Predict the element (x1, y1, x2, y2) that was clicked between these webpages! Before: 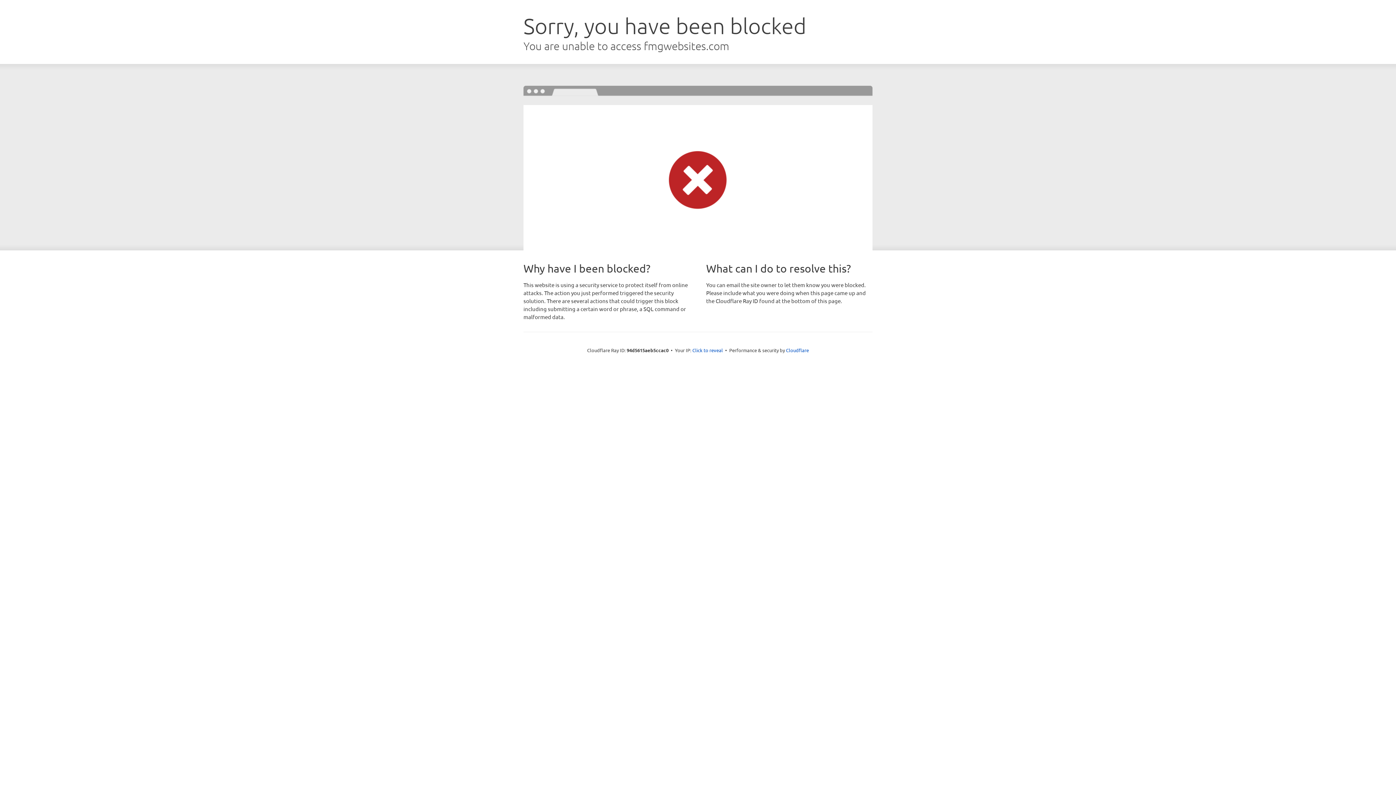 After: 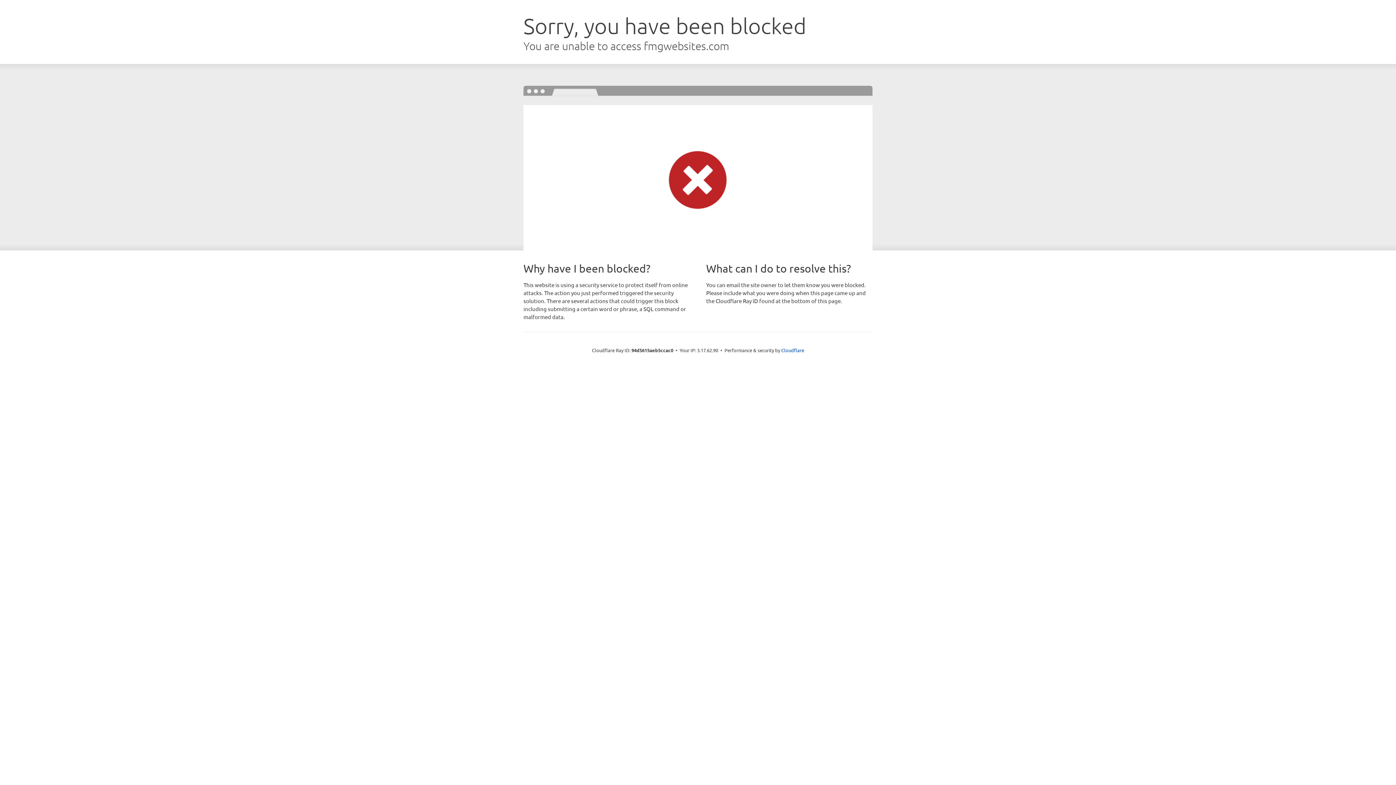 Action: bbox: (692, 346, 723, 353) label: Click to reveal